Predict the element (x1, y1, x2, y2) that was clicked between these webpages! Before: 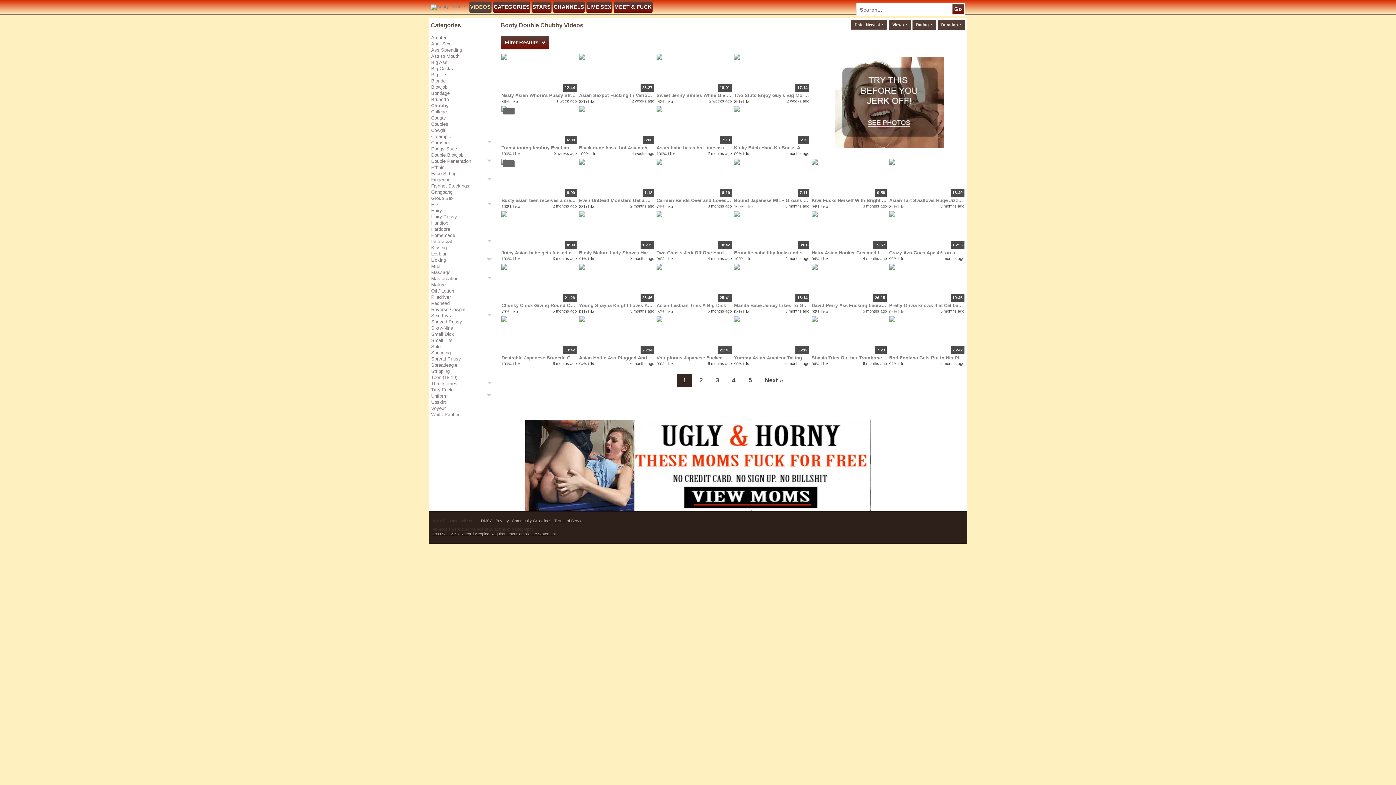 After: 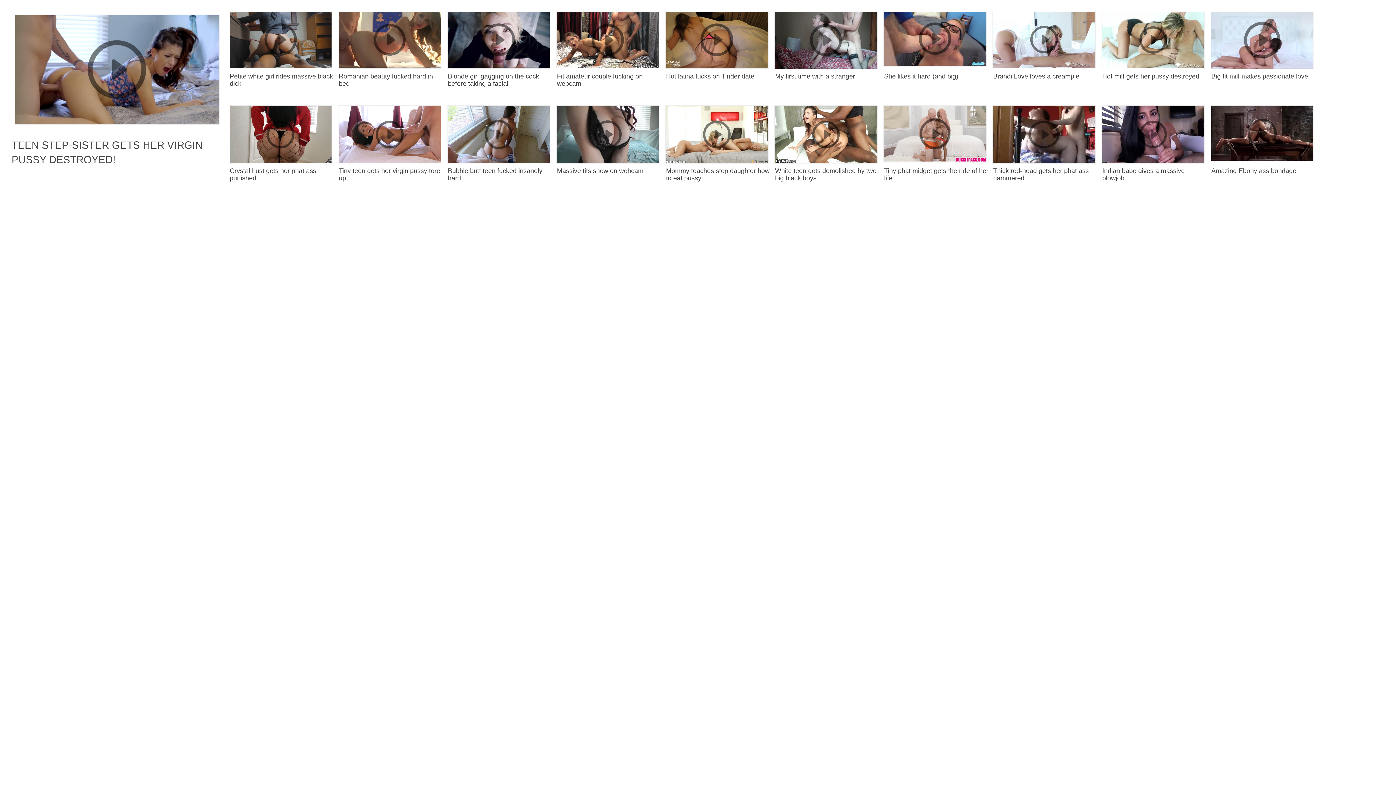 Action: label: Sex Toys bbox: (431, 312, 491, 318)